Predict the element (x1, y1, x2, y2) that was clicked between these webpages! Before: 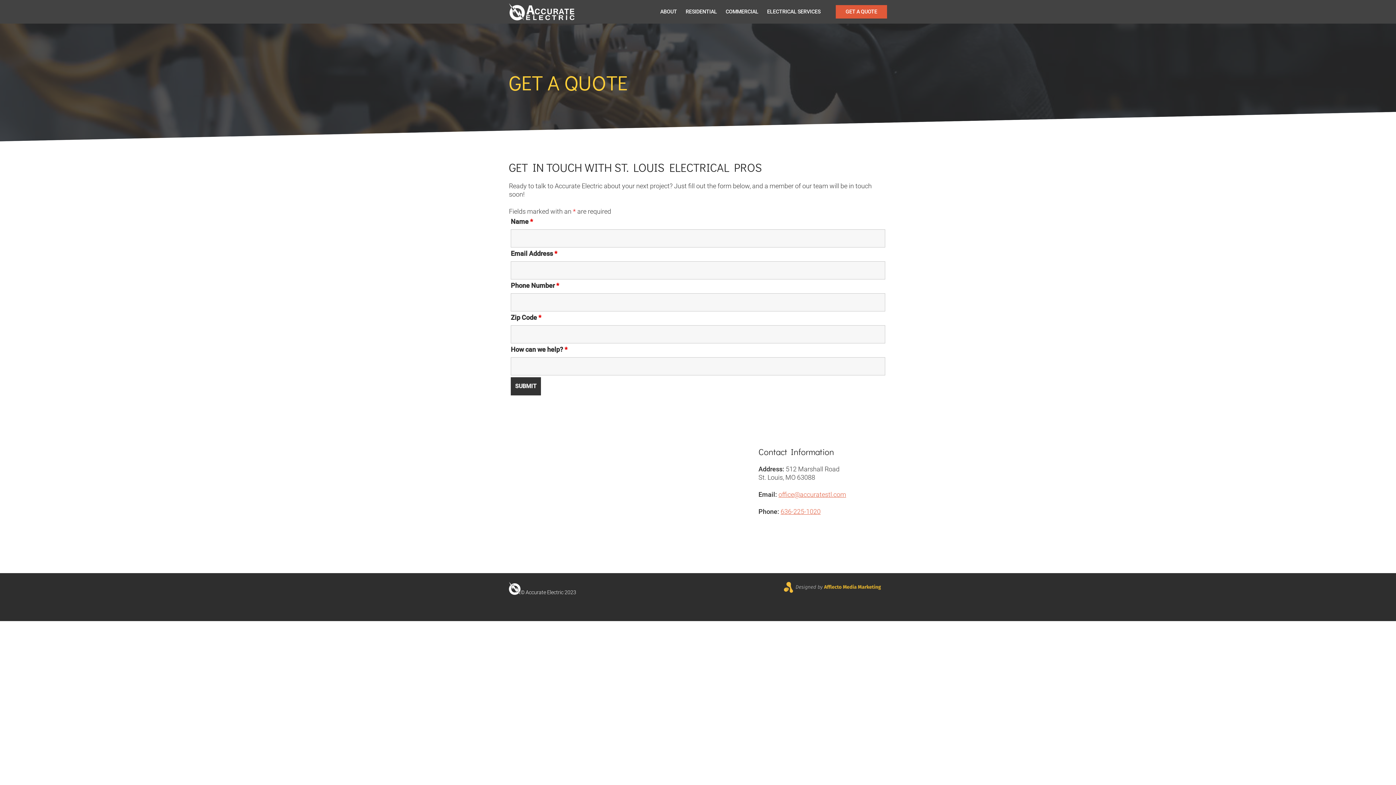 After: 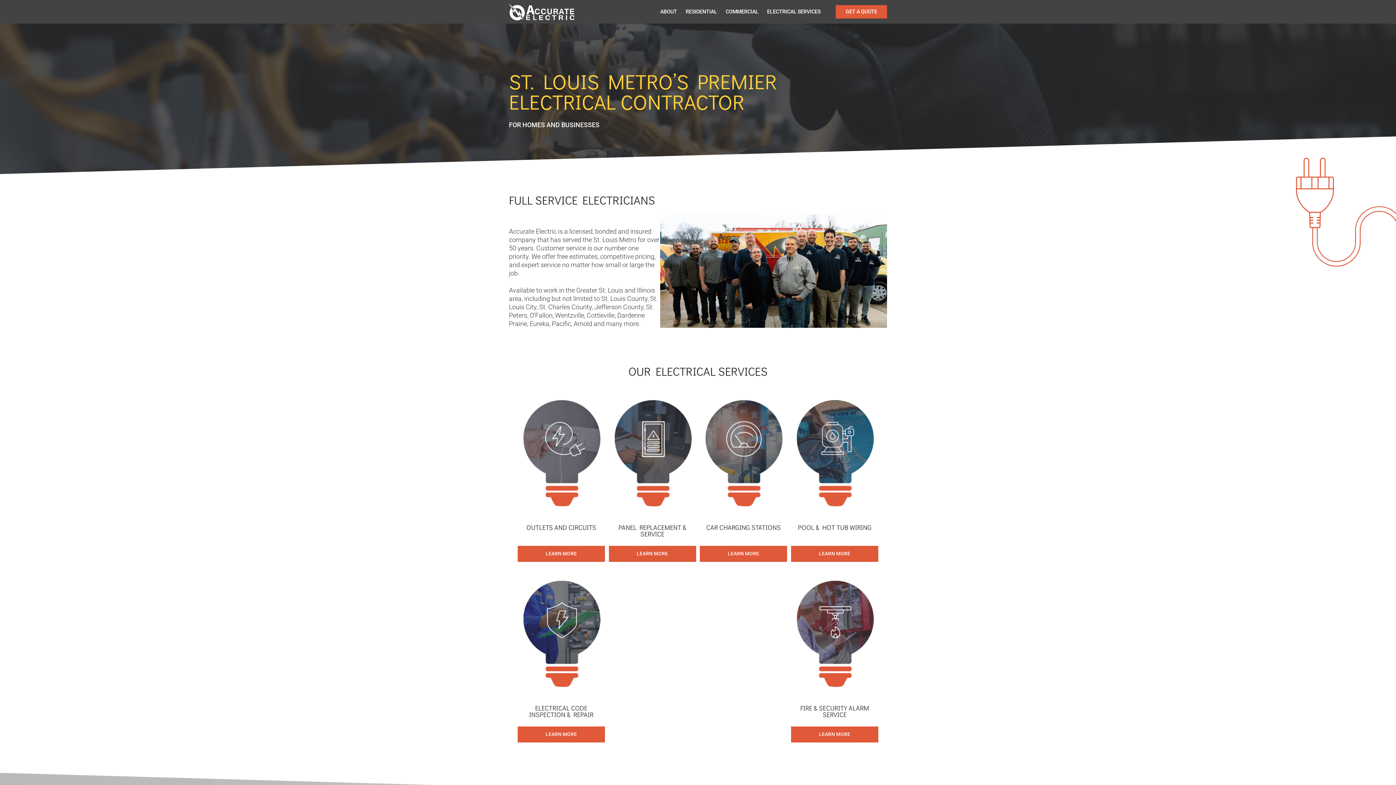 Action: bbox: (509, 3, 574, 20)